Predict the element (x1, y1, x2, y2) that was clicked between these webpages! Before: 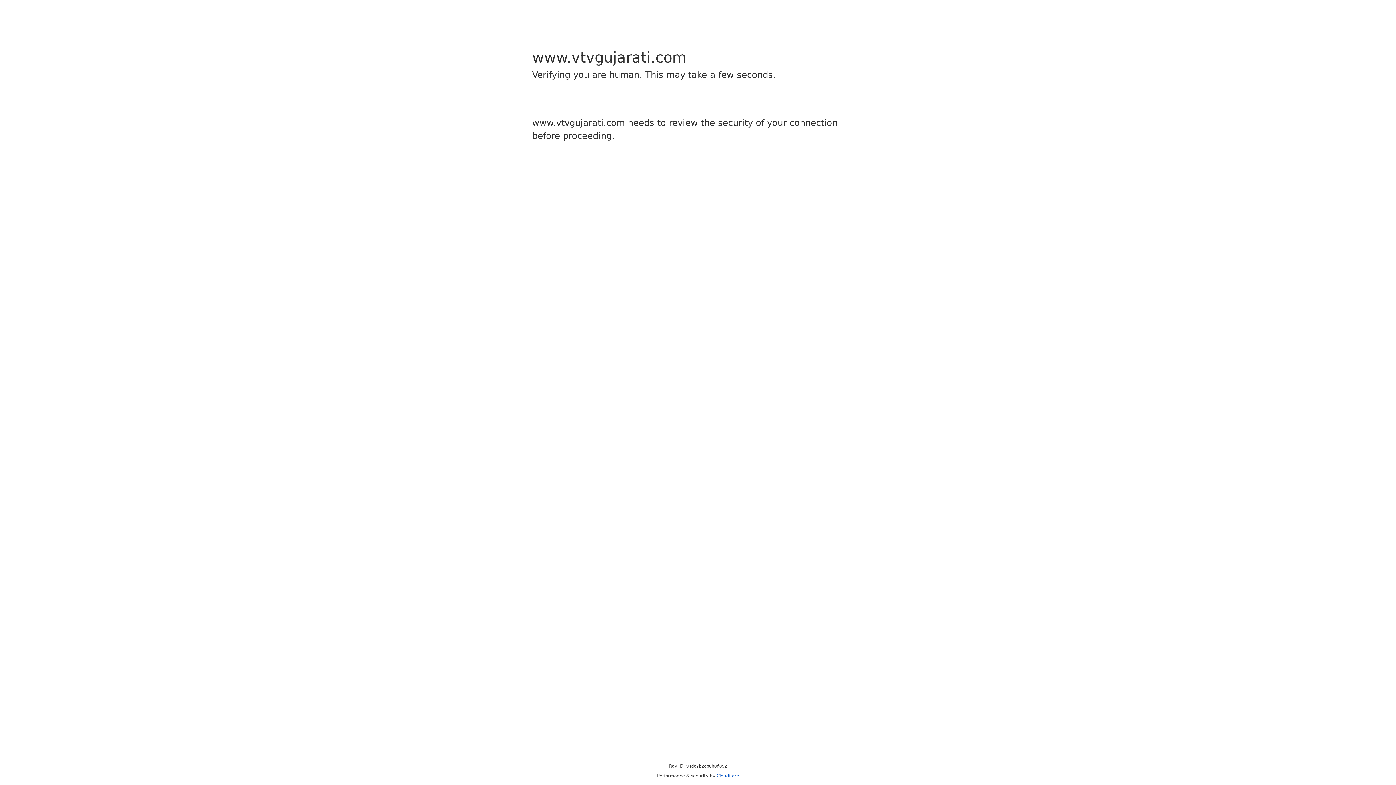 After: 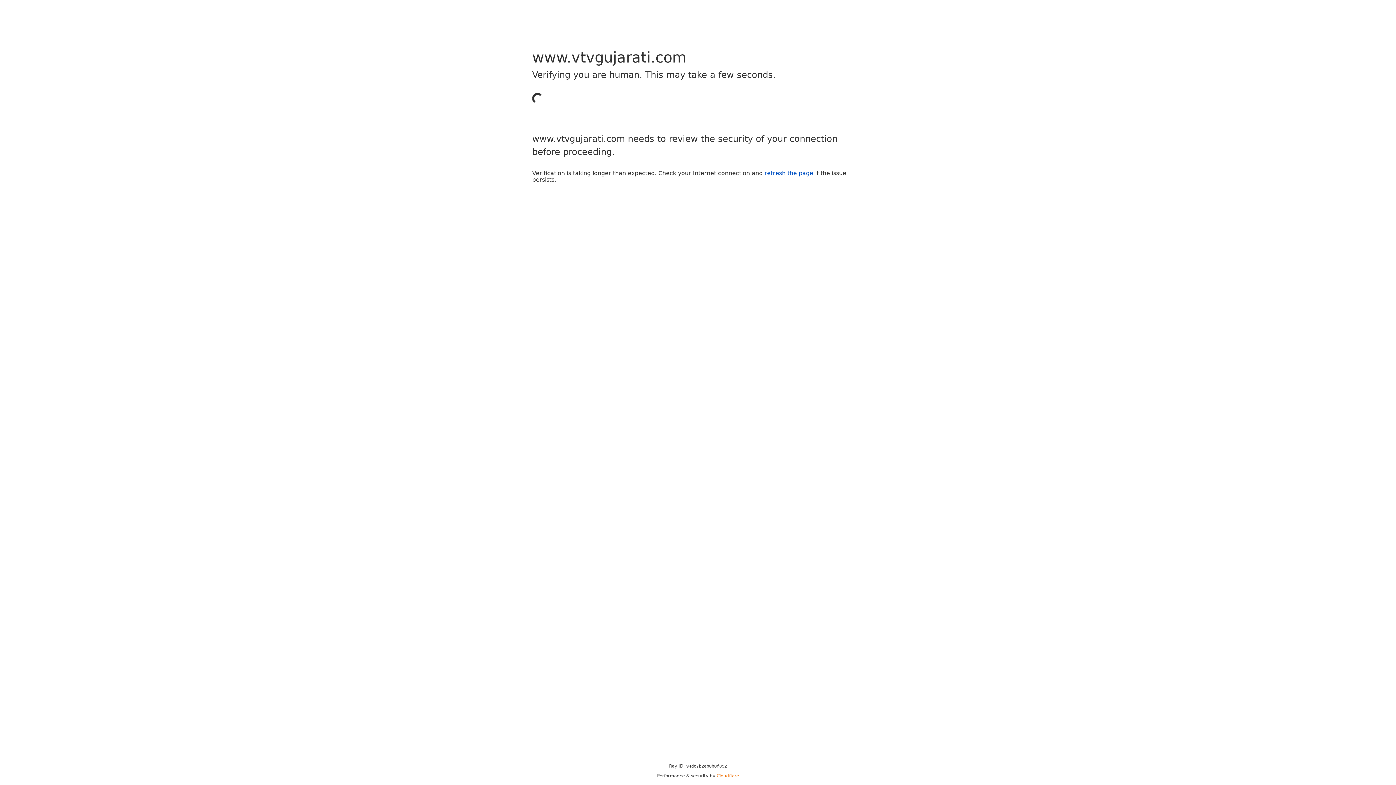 Action: label: Cloudflare bbox: (716, 773, 739, 778)